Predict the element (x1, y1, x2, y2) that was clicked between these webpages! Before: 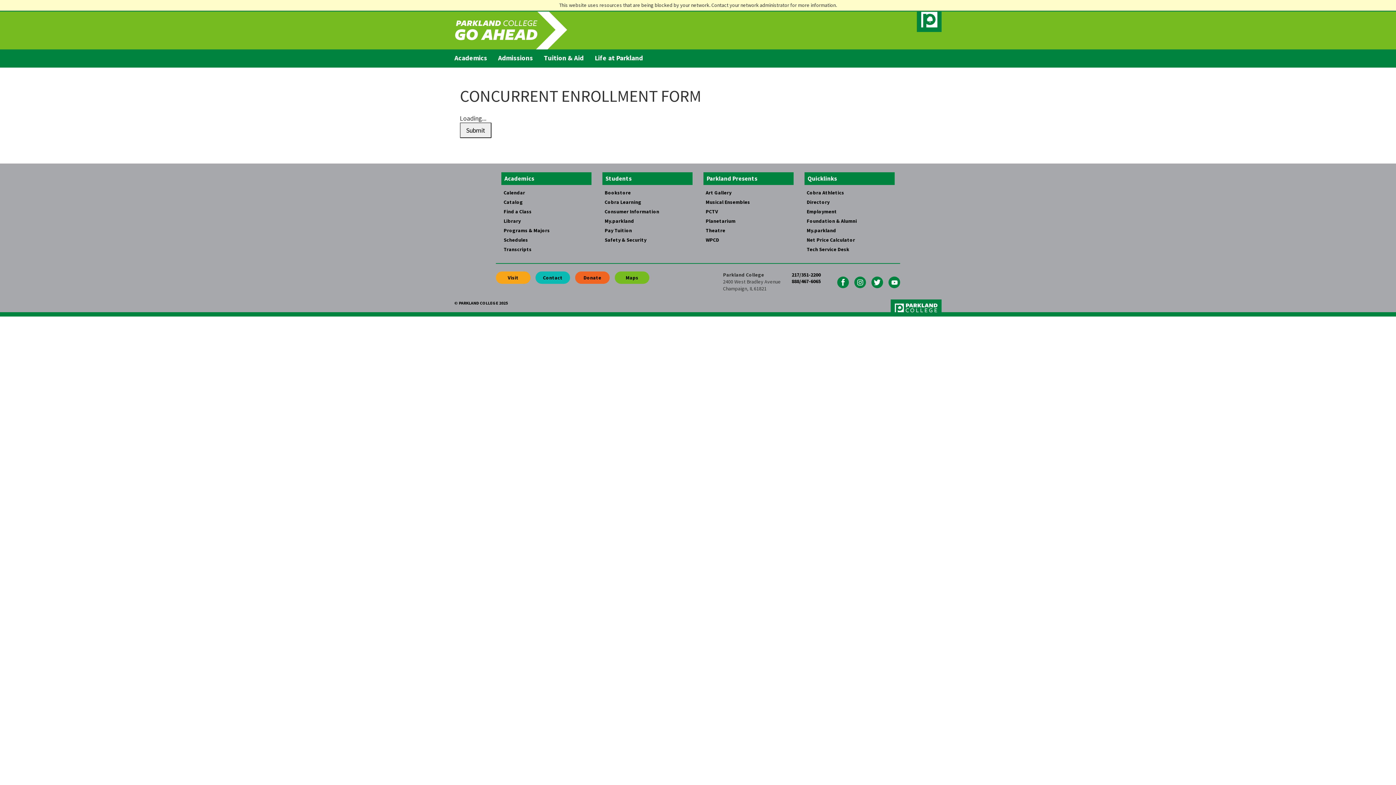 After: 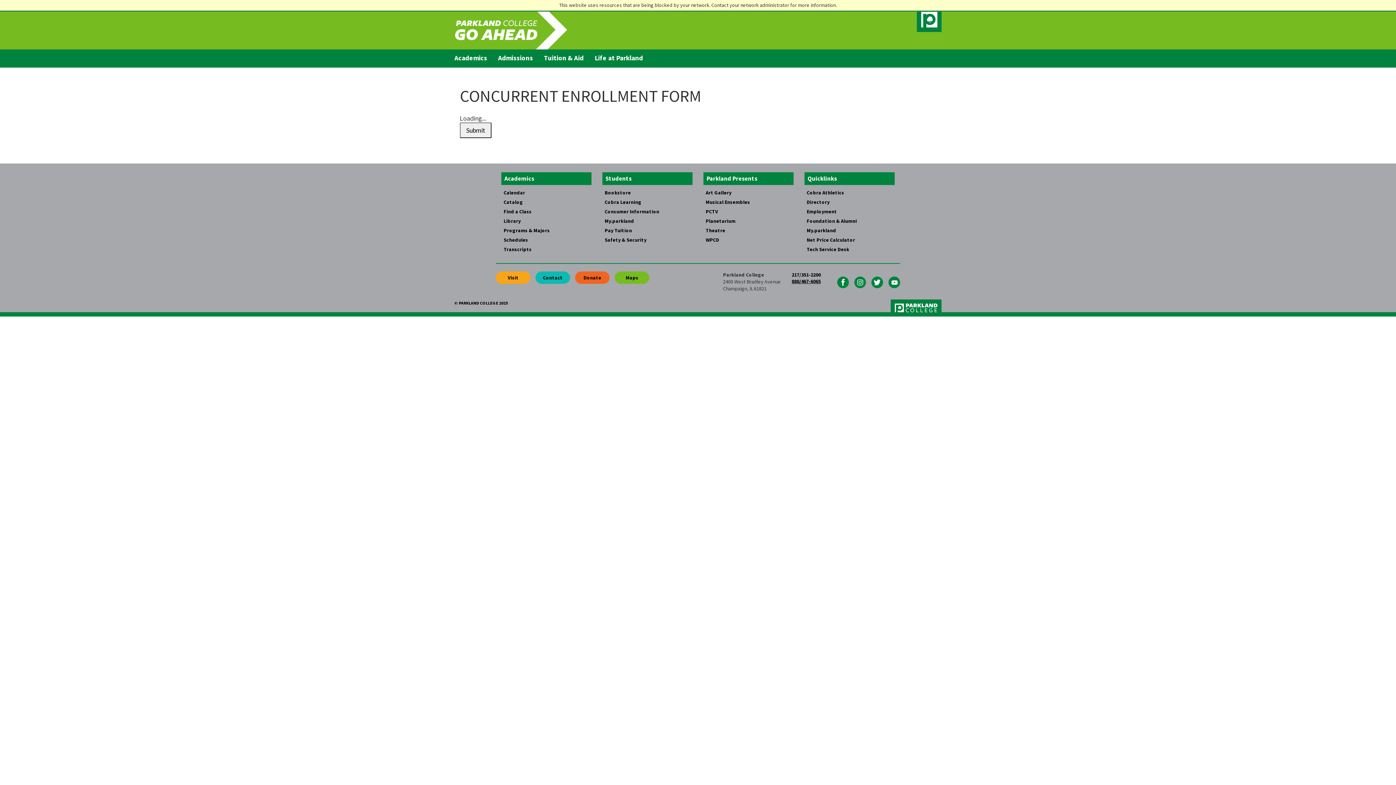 Action: label: 888/467-6065 bbox: (791, 278, 821, 284)